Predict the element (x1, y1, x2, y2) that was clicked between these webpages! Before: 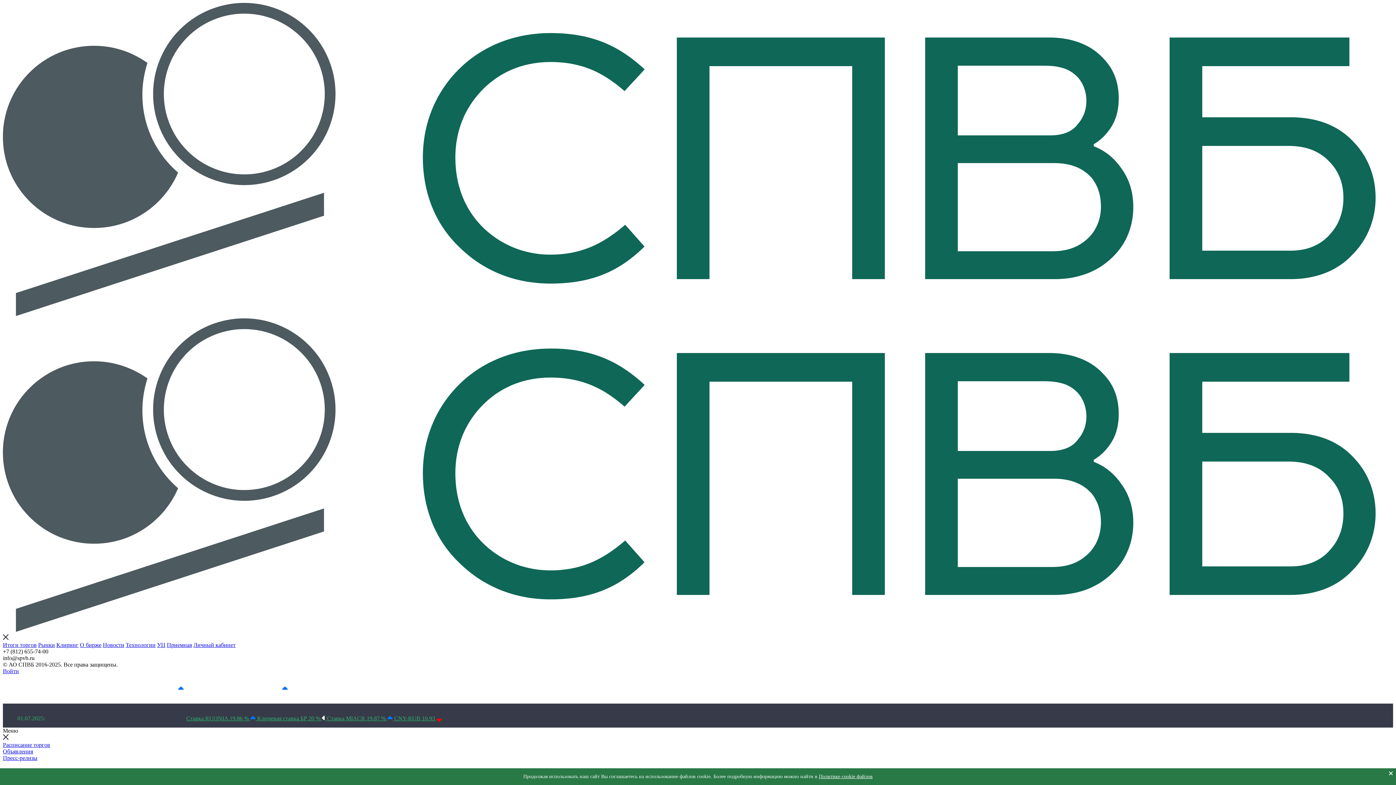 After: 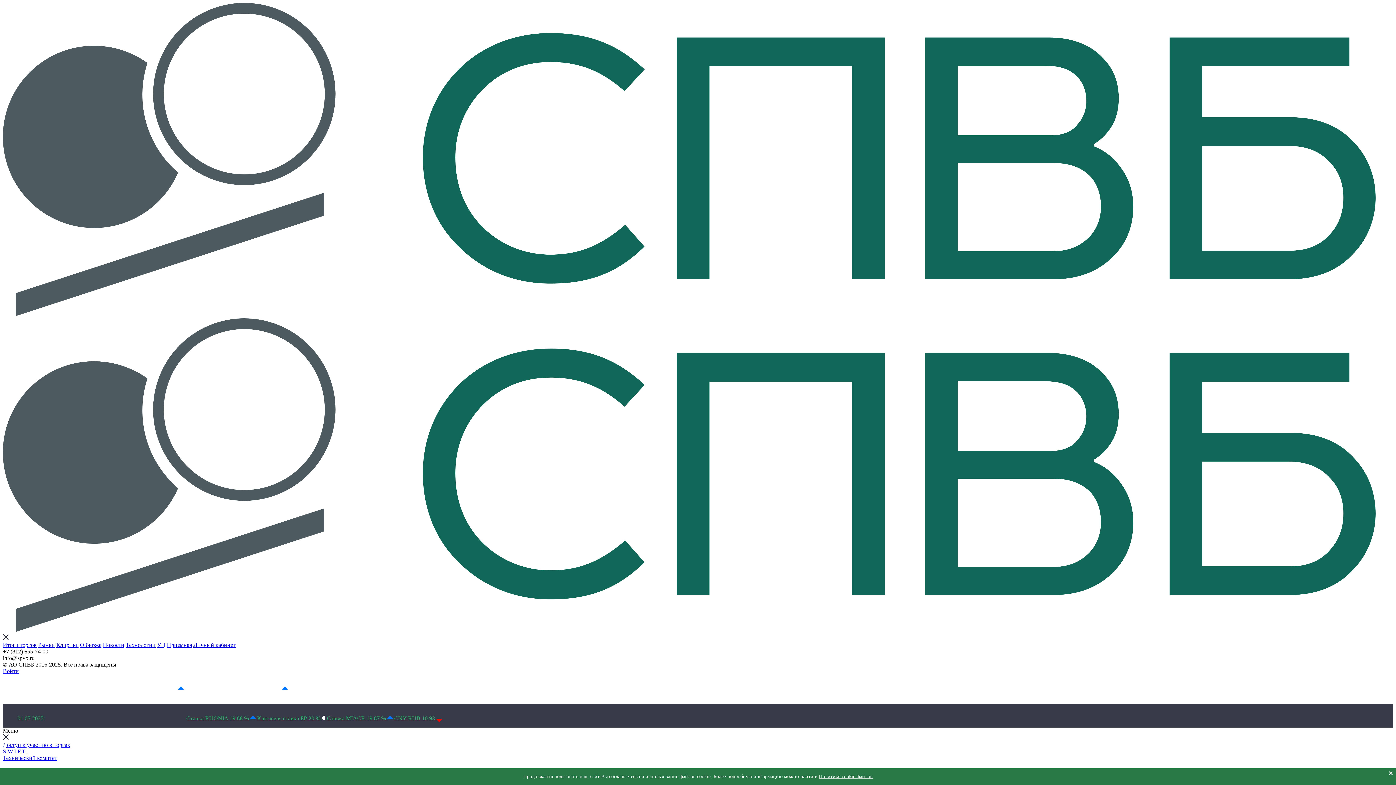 Action: label: Технологии bbox: (125, 642, 155, 648)